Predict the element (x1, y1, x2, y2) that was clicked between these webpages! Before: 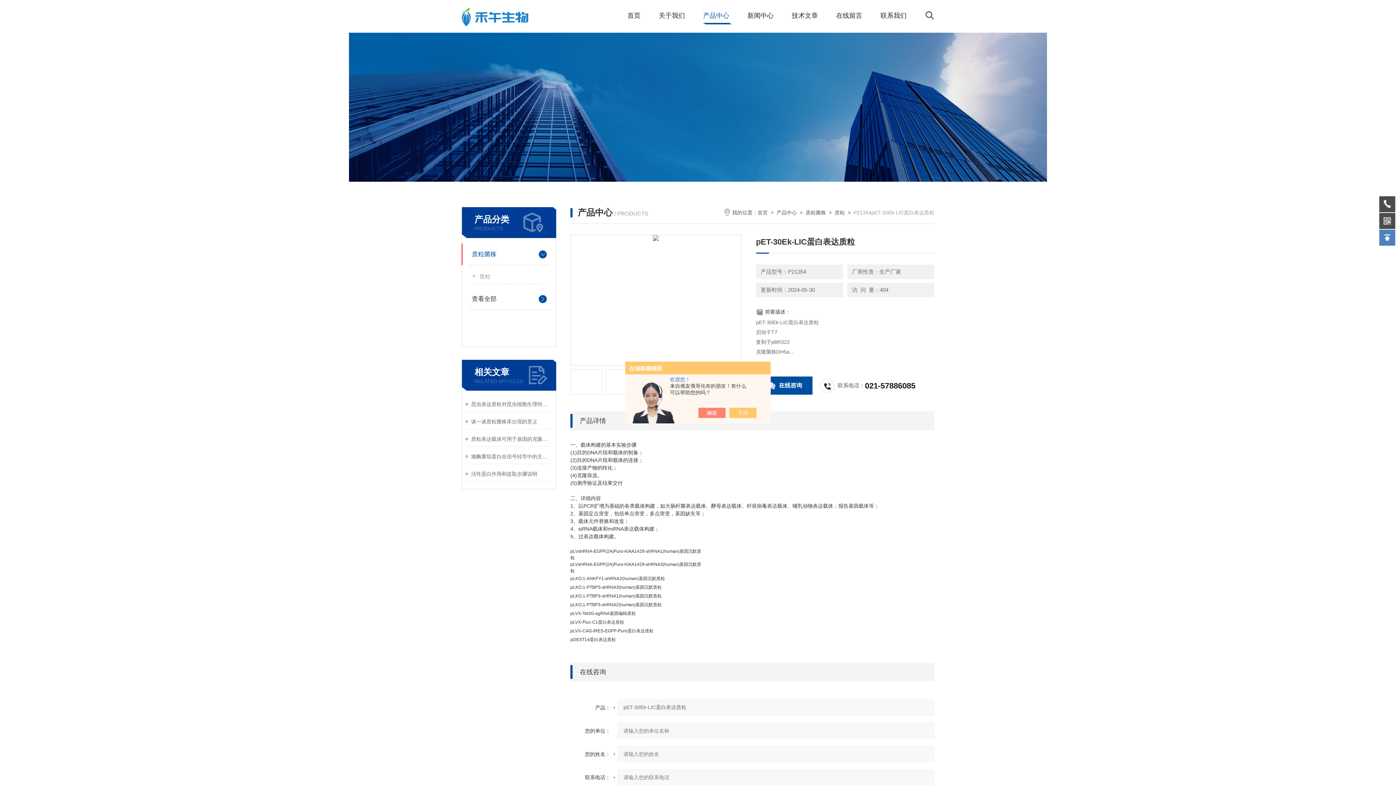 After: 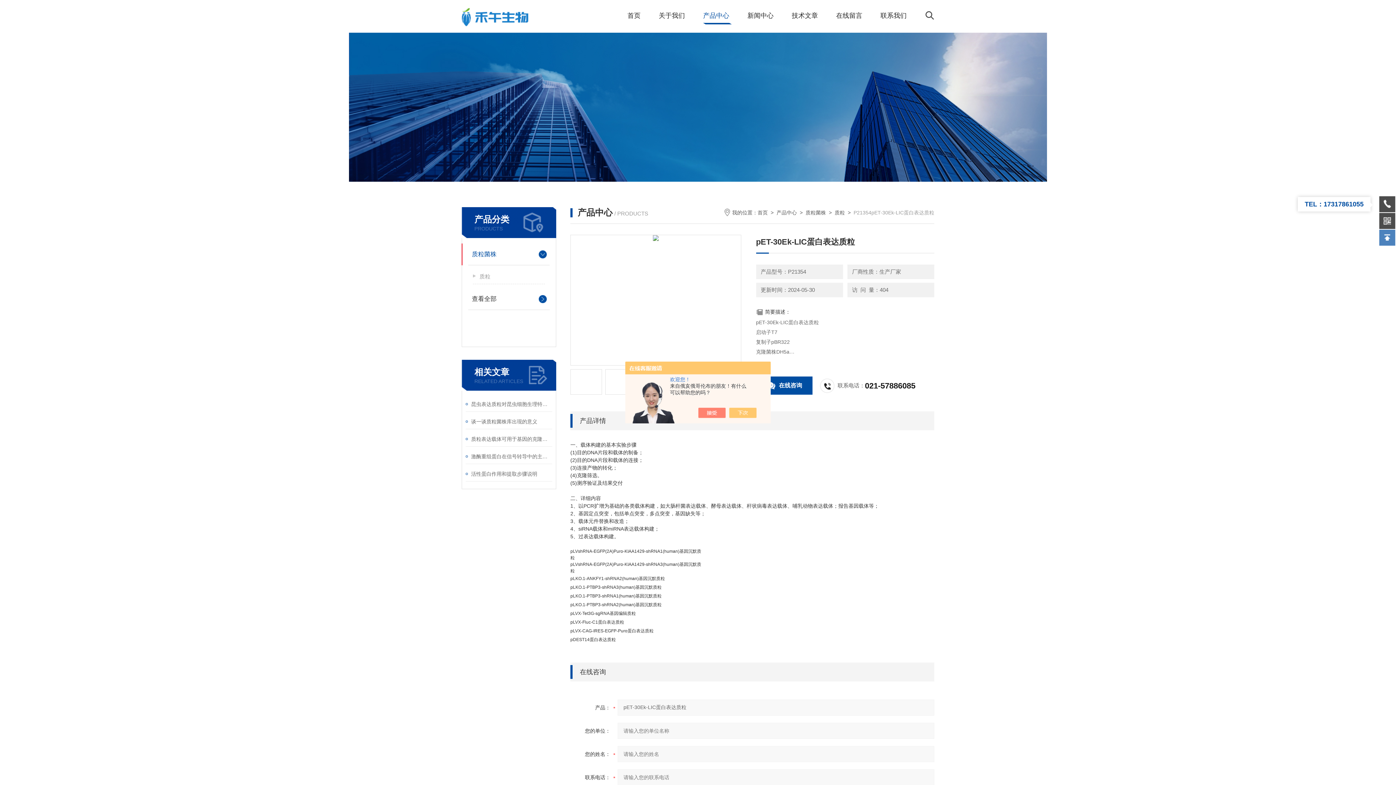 Action: bbox: (1379, 196, 1395, 212)